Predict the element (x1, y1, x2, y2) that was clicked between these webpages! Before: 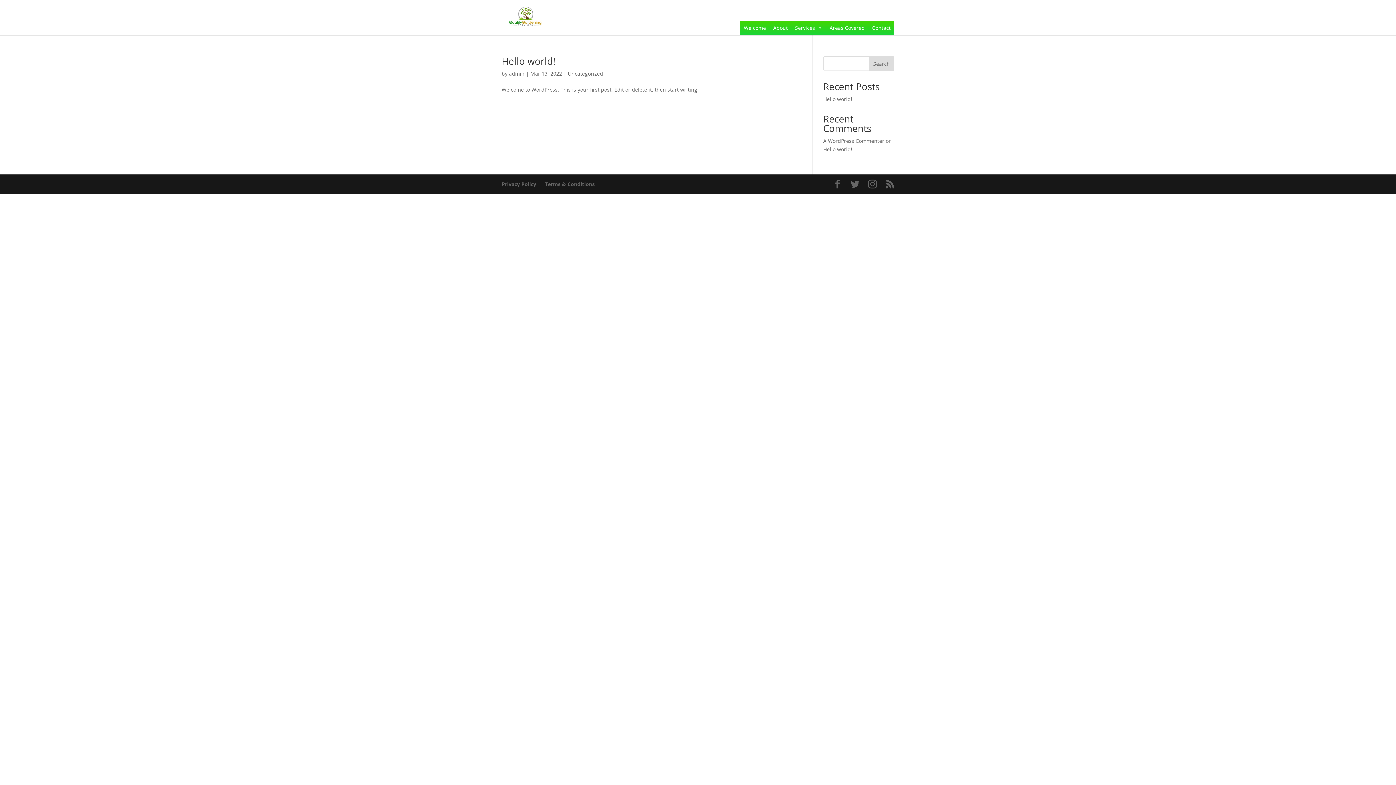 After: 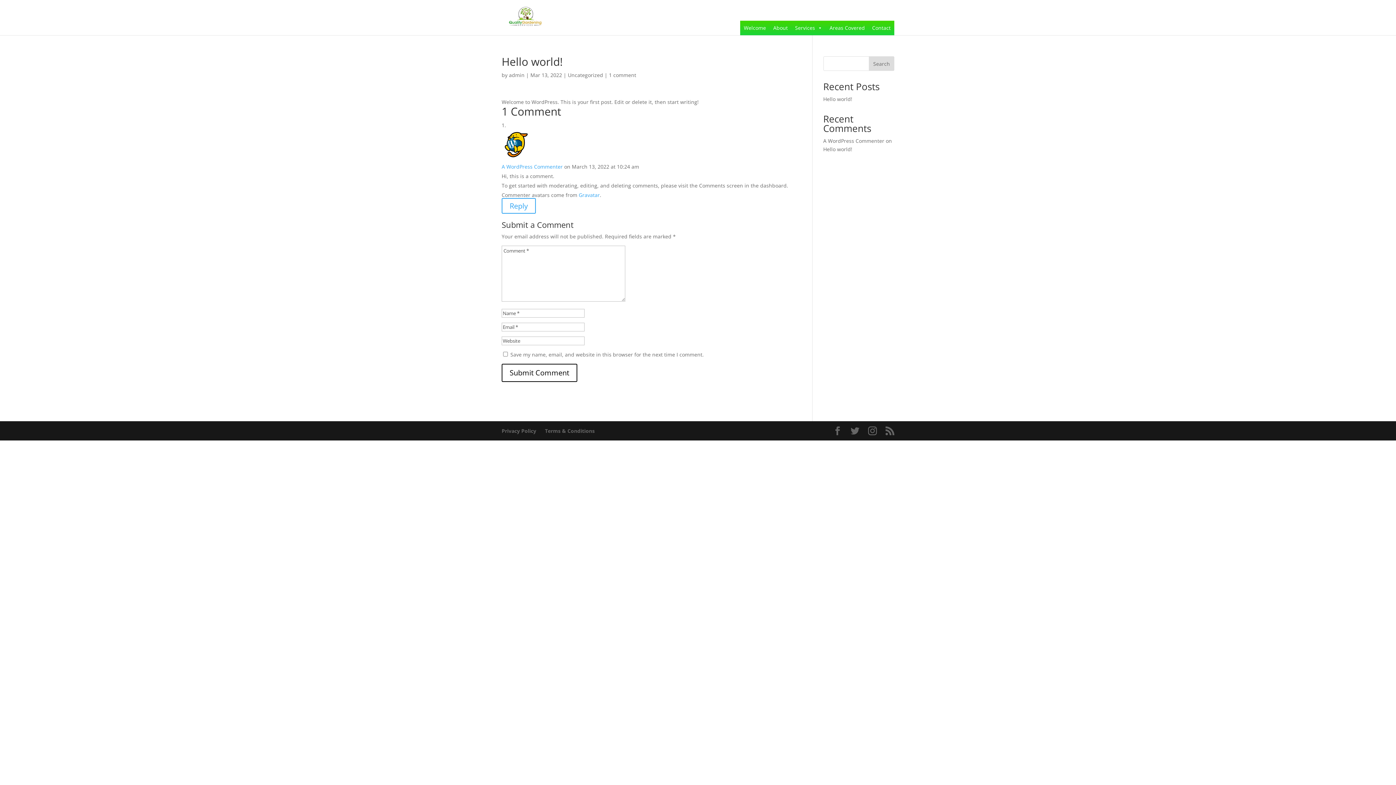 Action: bbox: (823, 145, 852, 152) label: Hello world!